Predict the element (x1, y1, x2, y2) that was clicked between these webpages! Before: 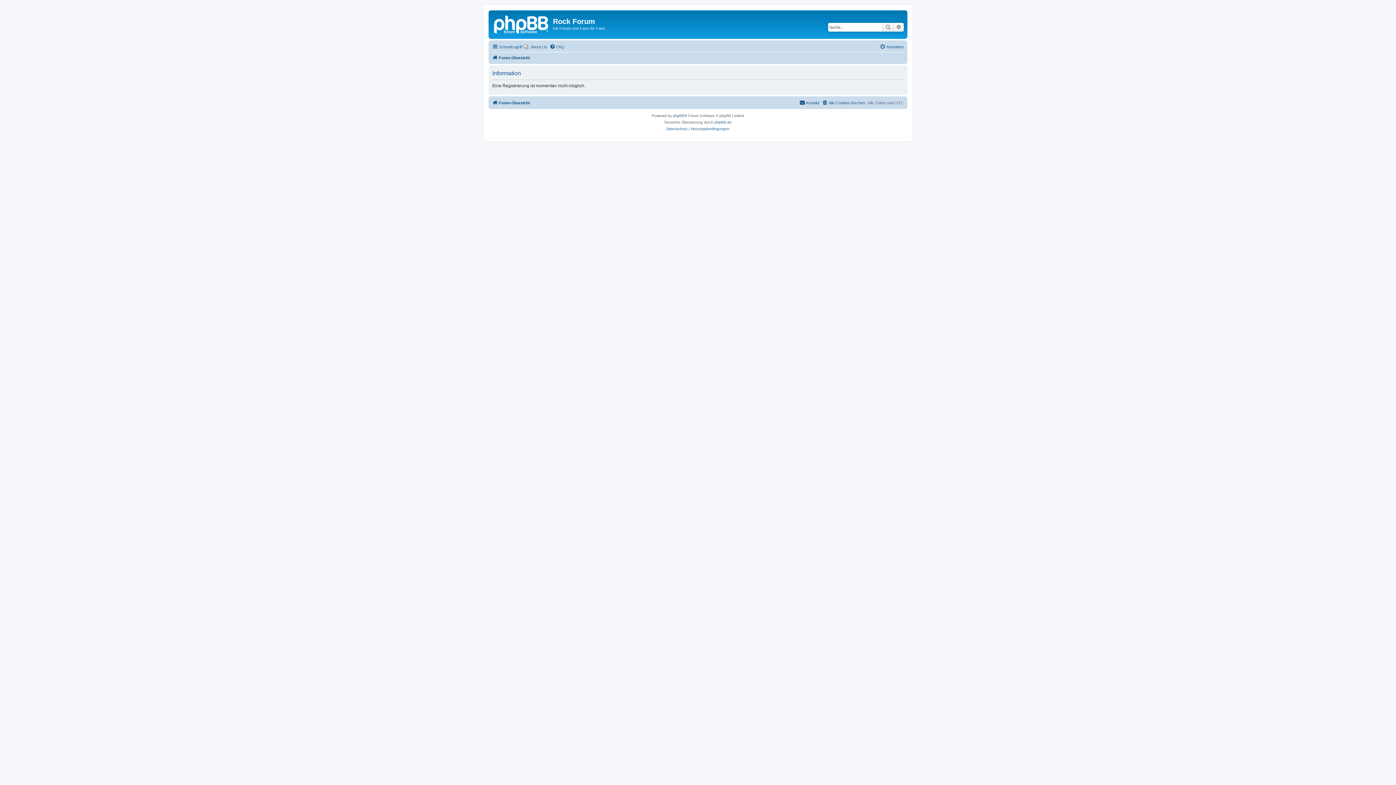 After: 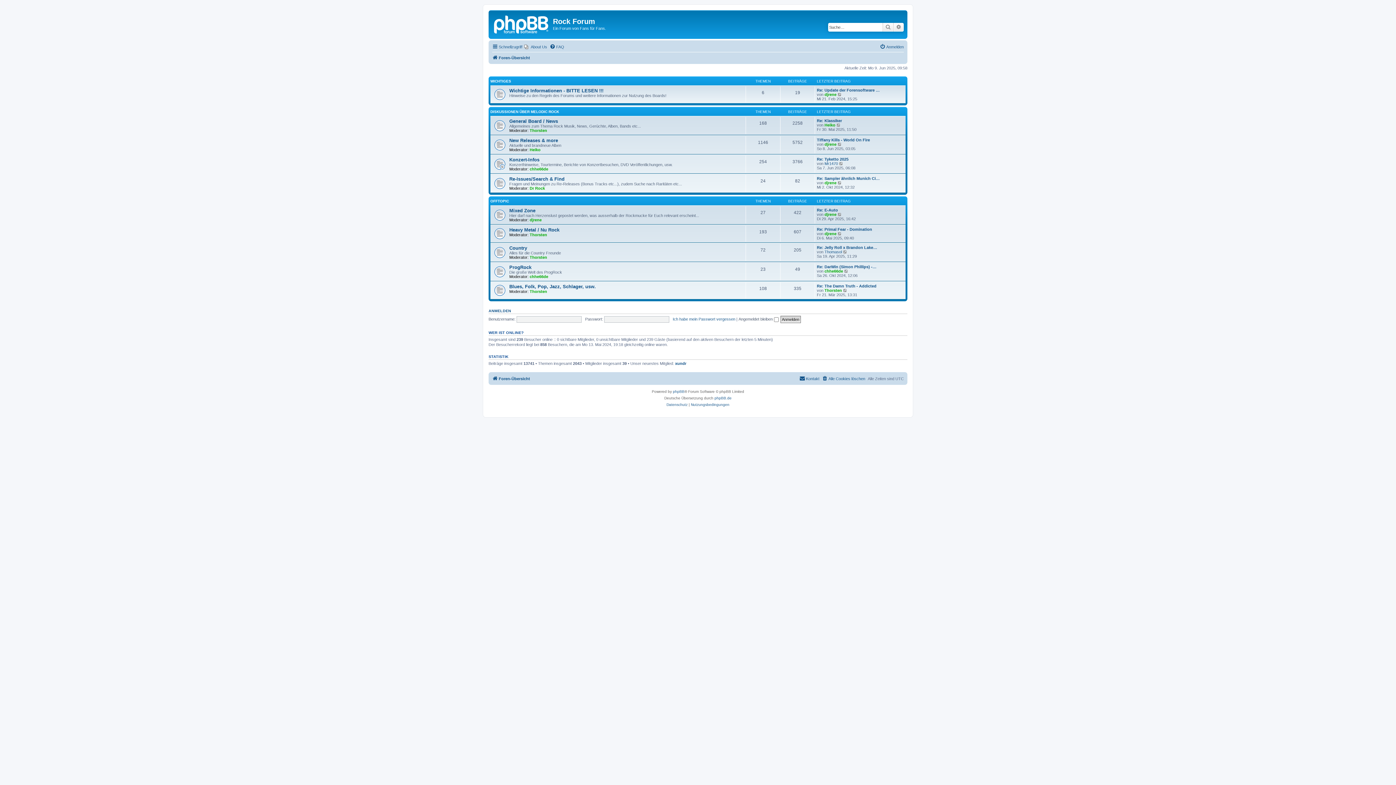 Action: bbox: (492, 53, 530, 62) label: Foren-Übersicht